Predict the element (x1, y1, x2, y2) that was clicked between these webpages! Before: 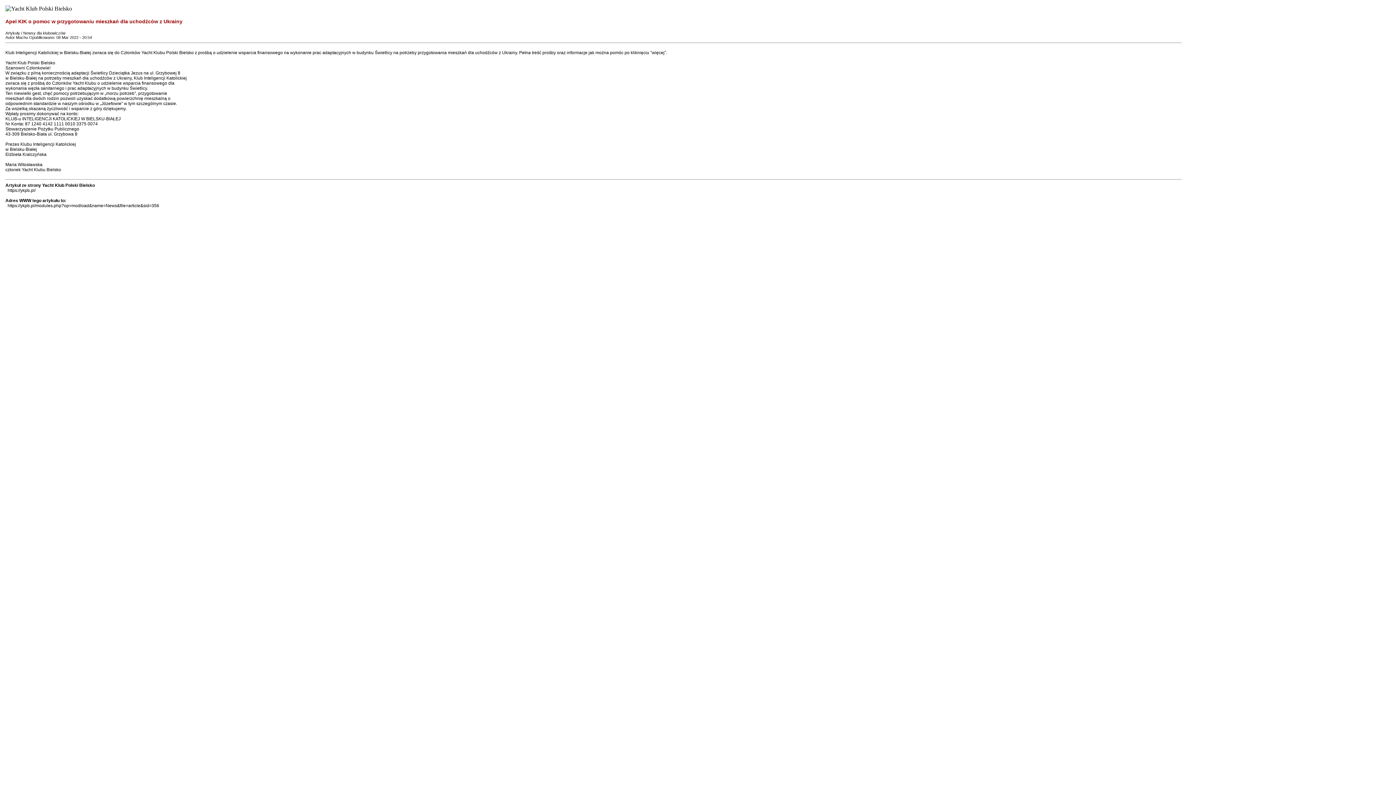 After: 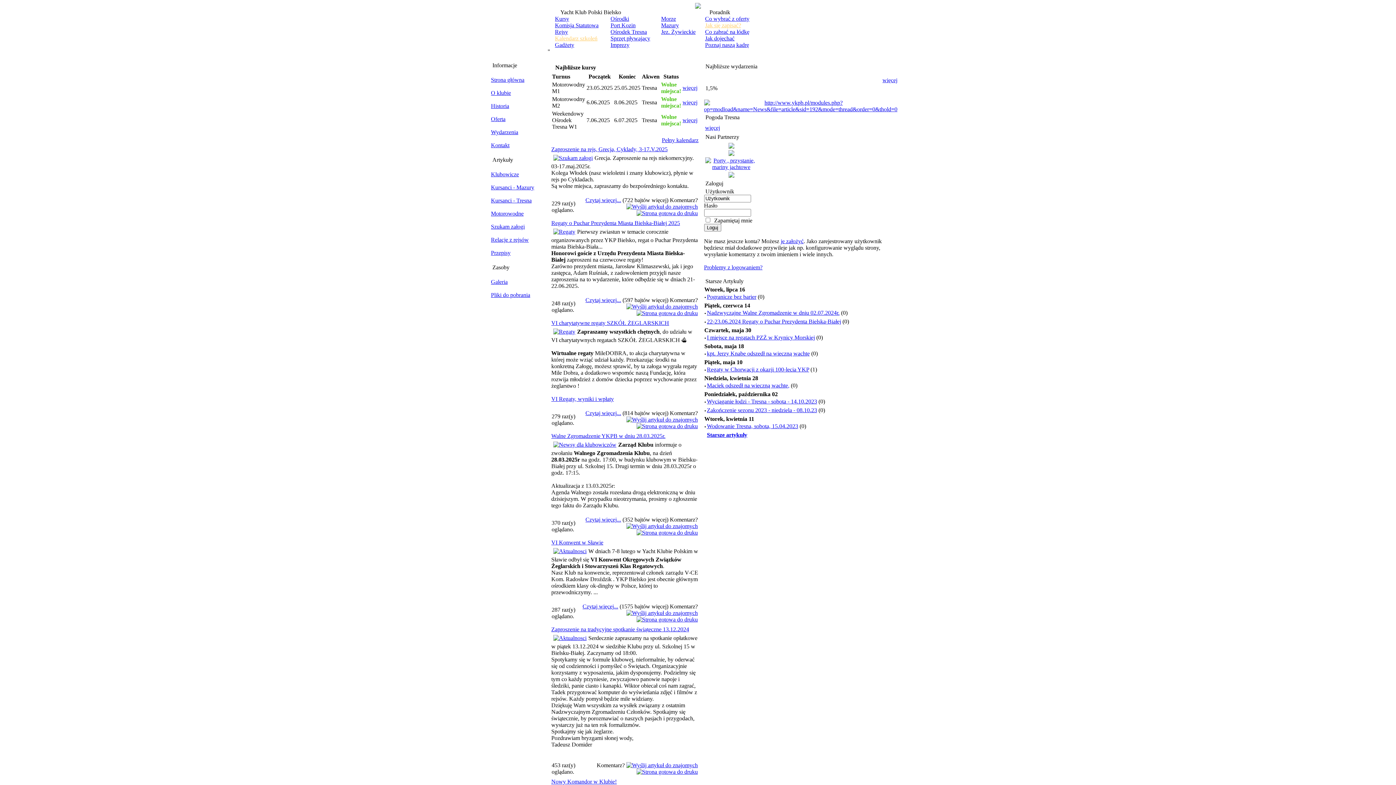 Action: label: https://ykpb.pl/ bbox: (7, 188, 35, 193)